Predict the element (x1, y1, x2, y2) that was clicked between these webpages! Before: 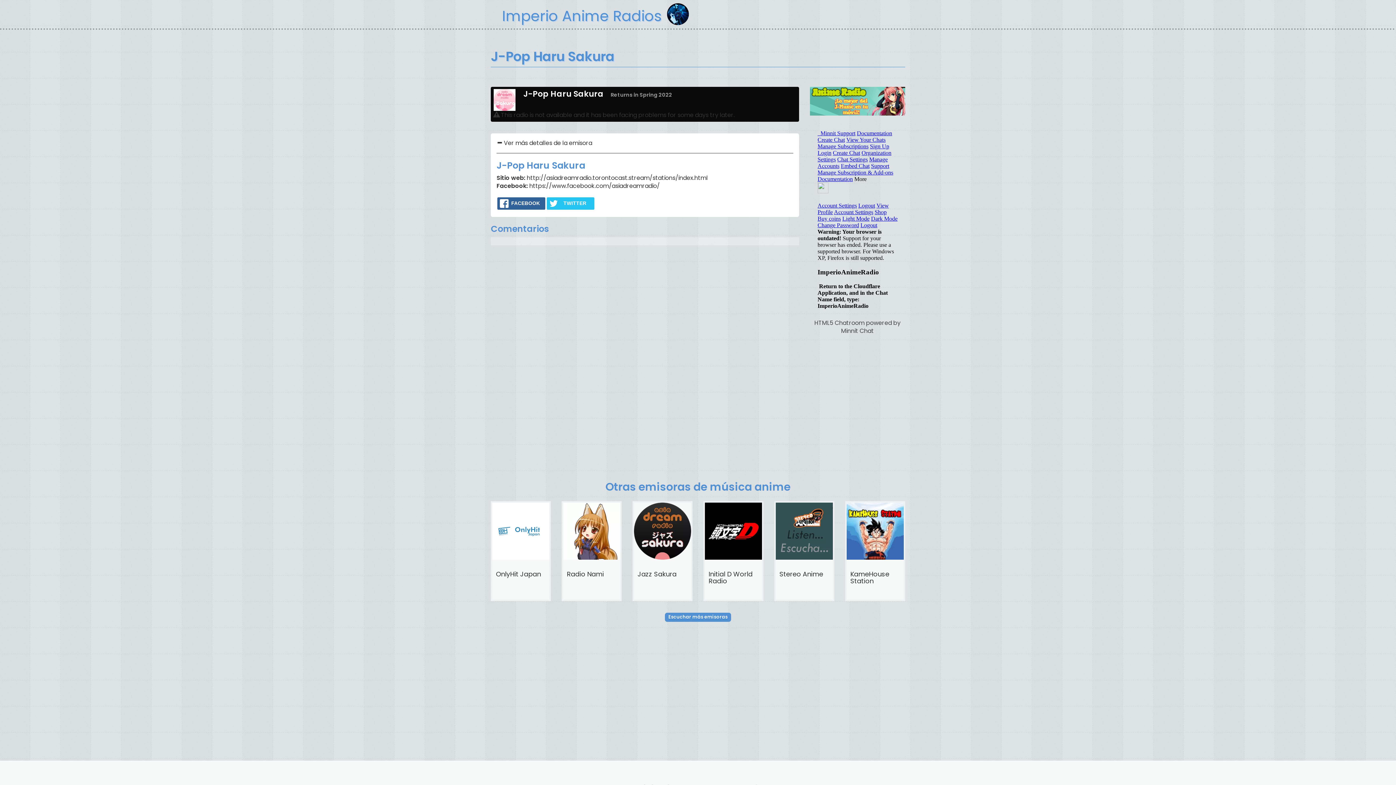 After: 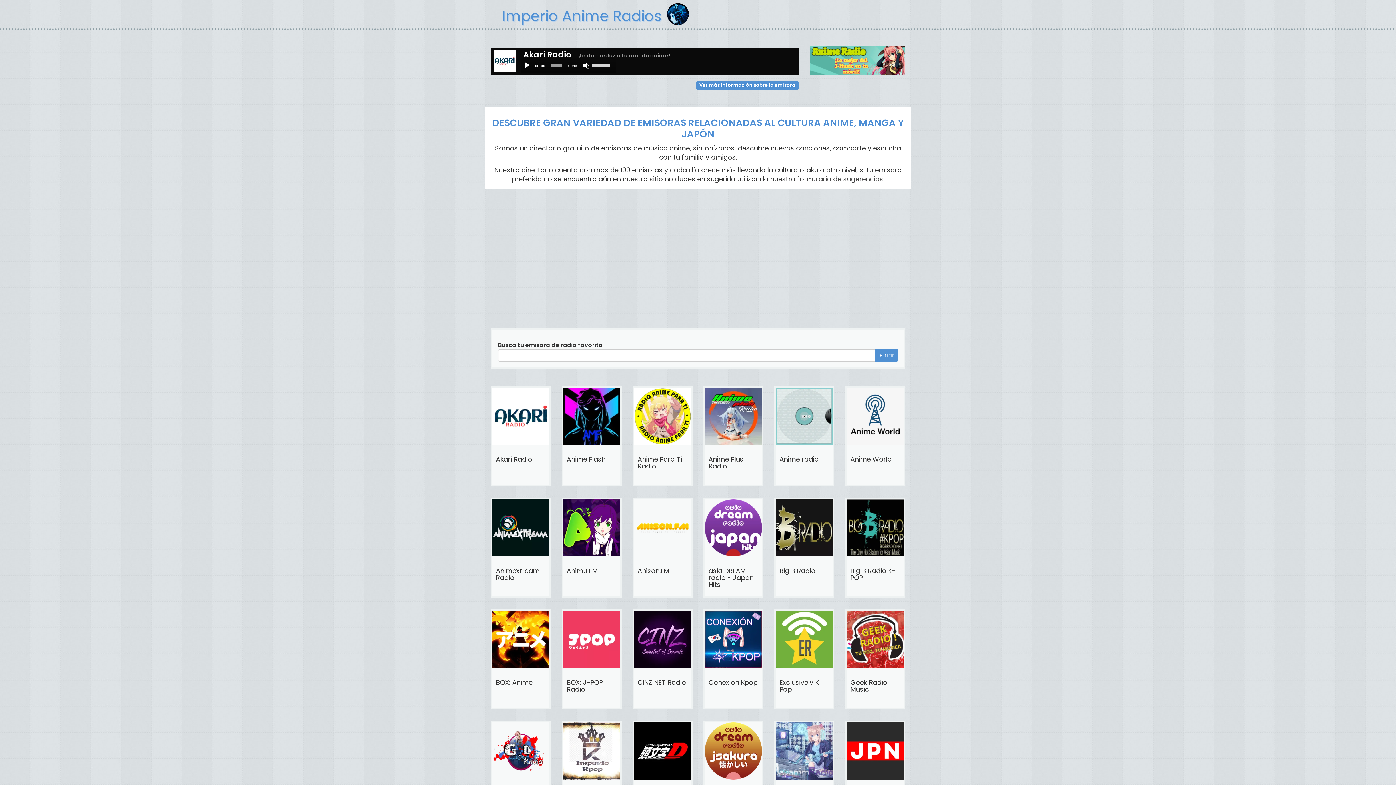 Action: bbox: (496, 3, 694, 25) label: Imperio Anime Radios